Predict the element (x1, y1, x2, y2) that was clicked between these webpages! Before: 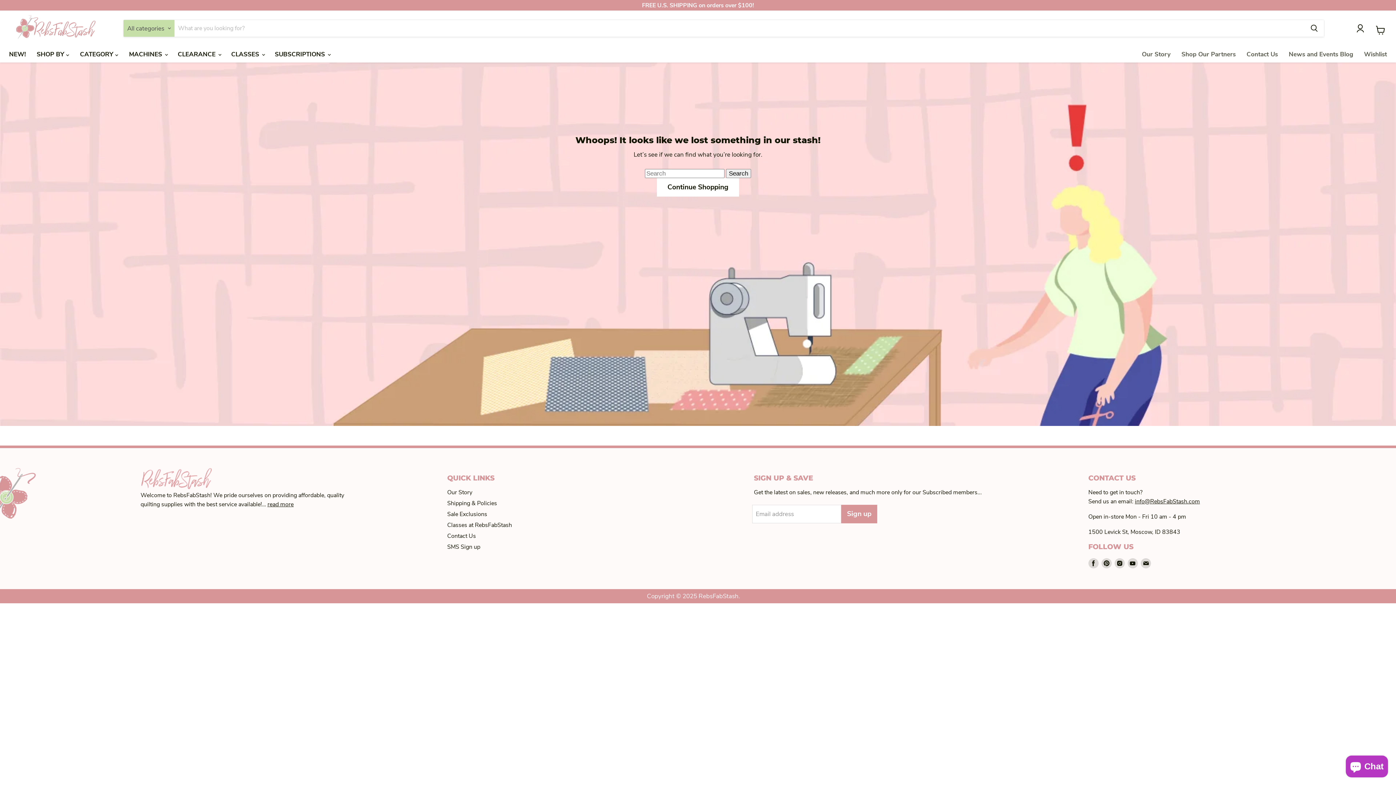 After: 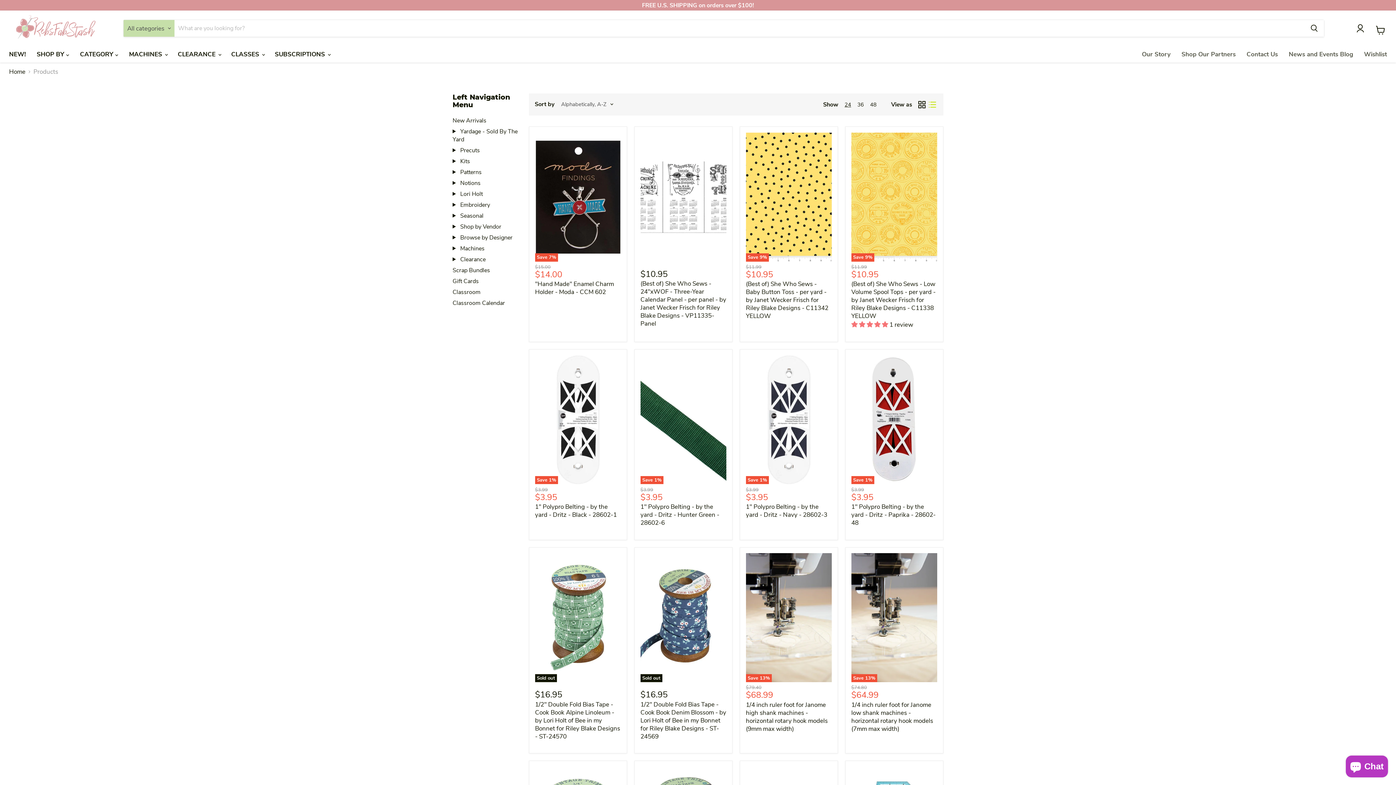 Action: label: Continue Shopping bbox: (657, 178, 739, 196)